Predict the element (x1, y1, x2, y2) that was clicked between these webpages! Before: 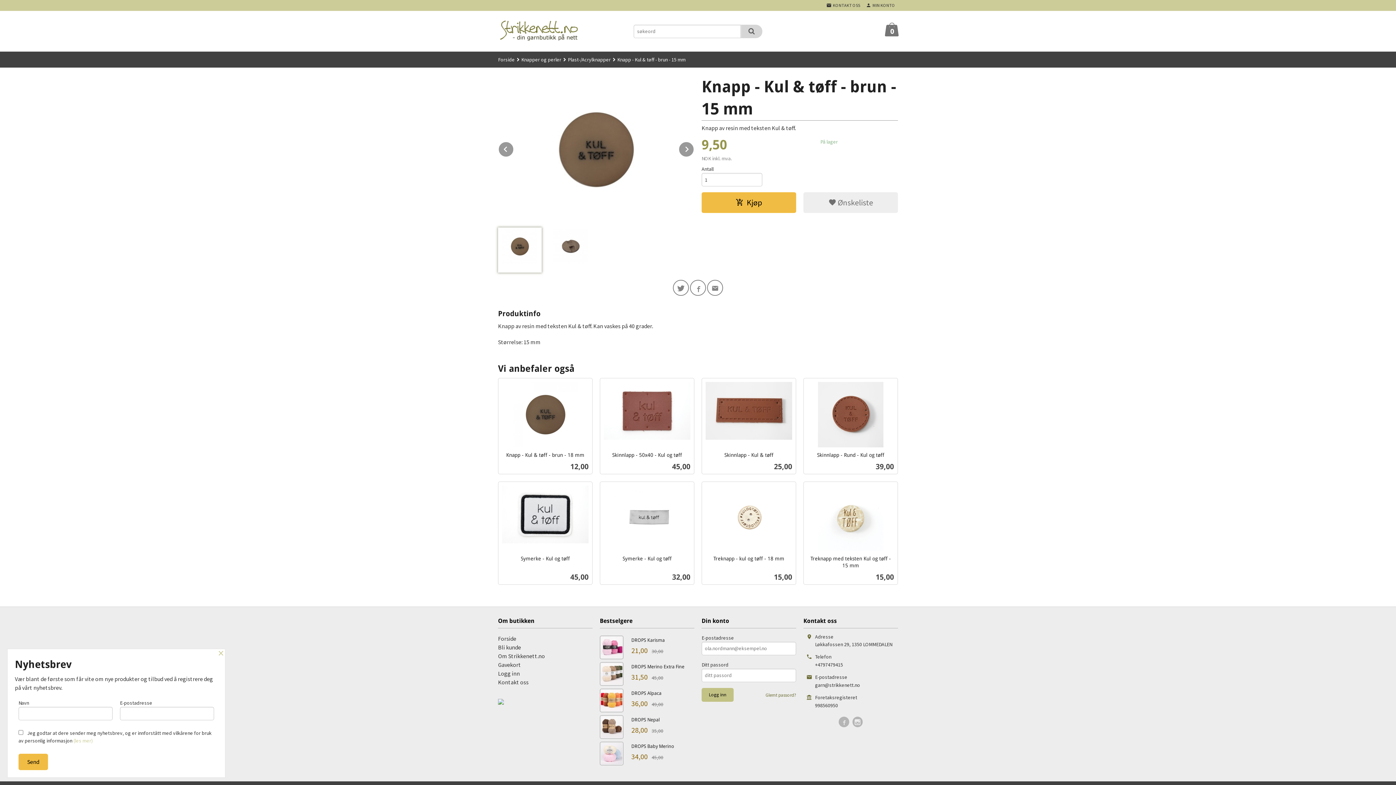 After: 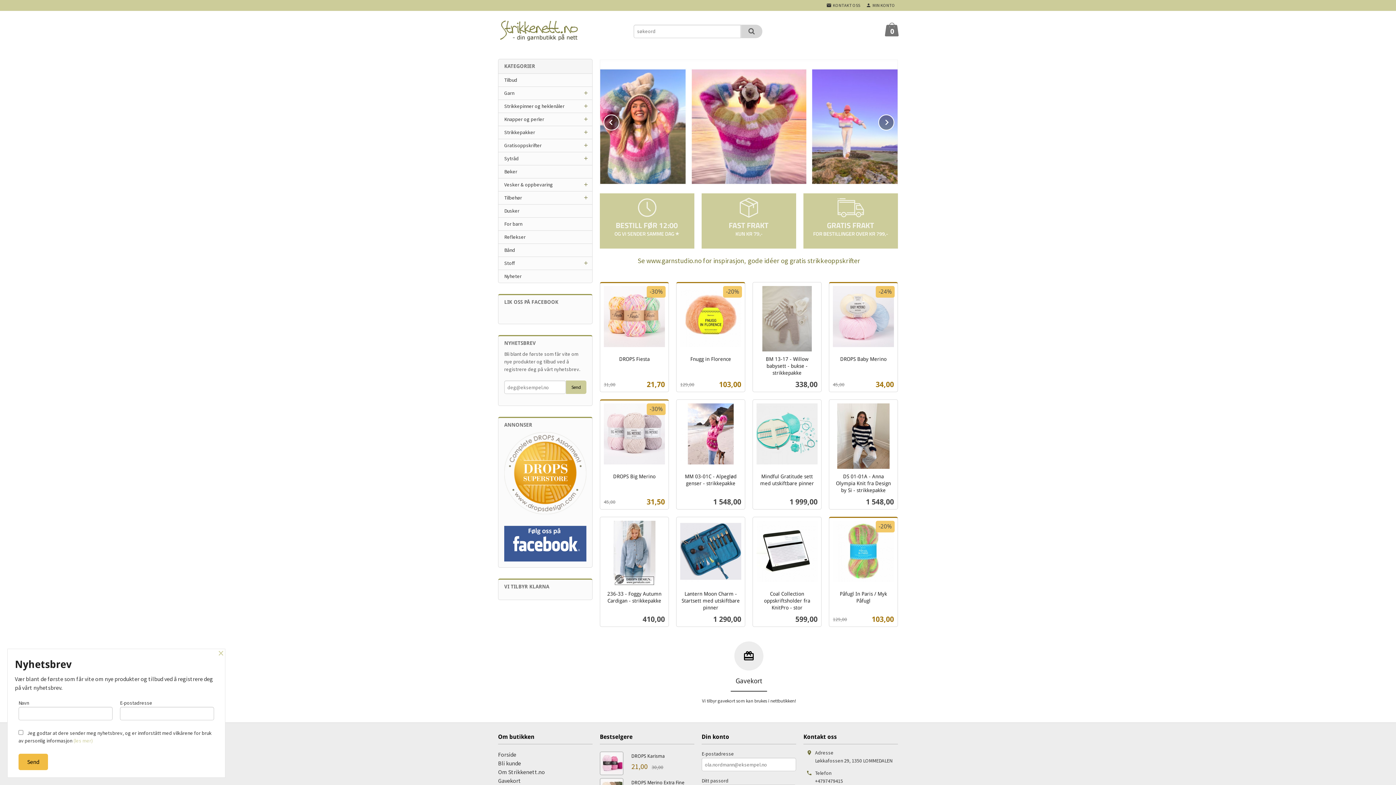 Action: label: Forside bbox: (498, 51, 514, 67)